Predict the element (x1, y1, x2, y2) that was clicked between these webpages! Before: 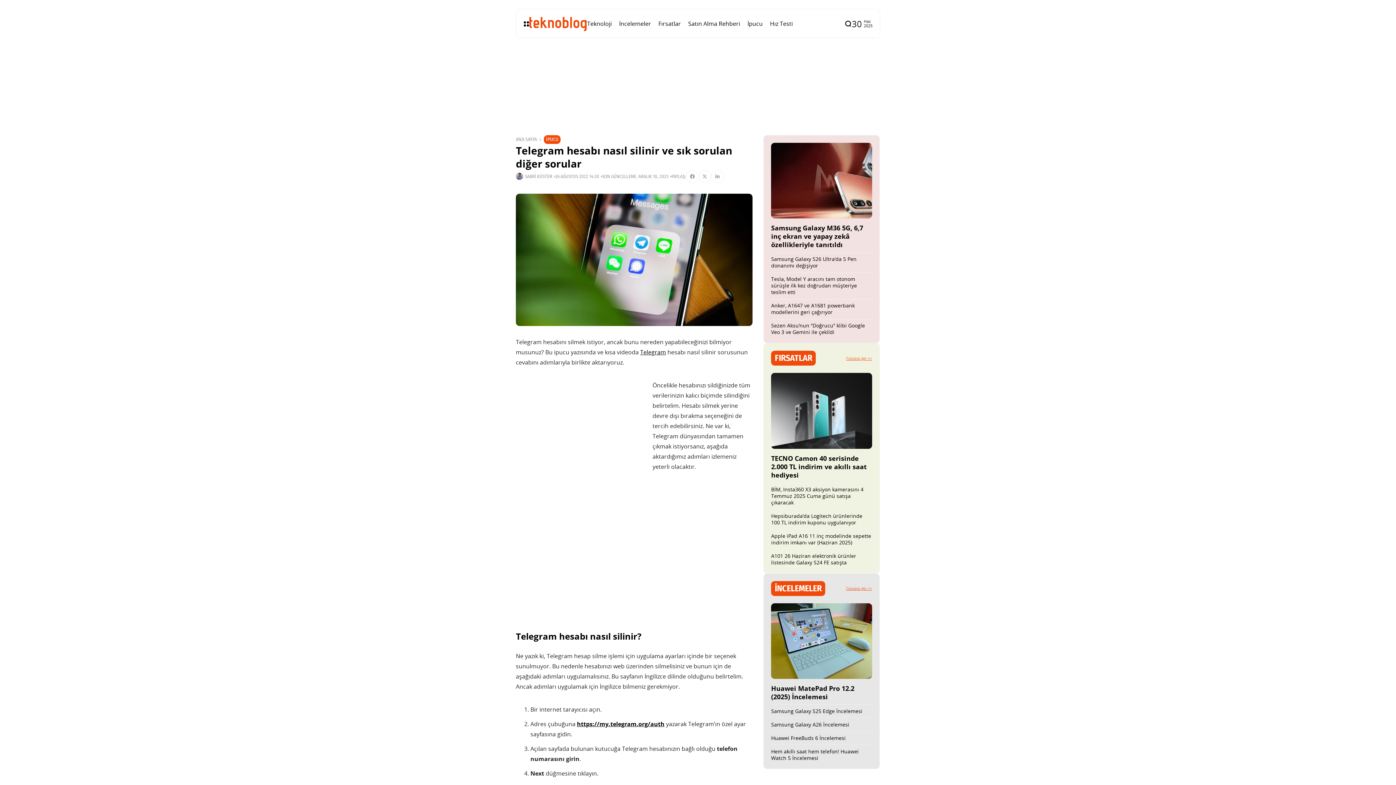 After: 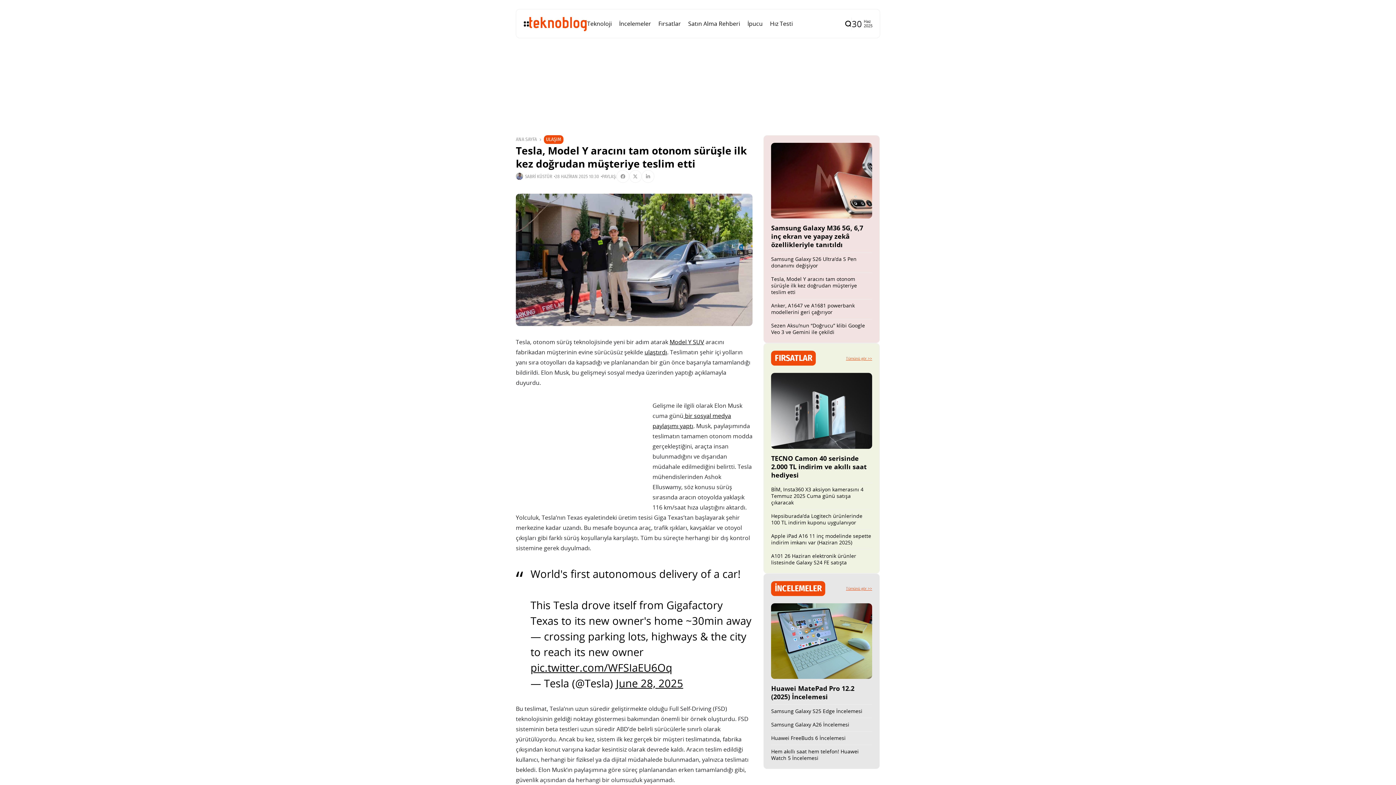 Action: bbox: (771, 275, 857, 295) label: Tesla, Model Y aracını tam otonom sürüşle ilk kez doğrudan müşteriye teslim etti